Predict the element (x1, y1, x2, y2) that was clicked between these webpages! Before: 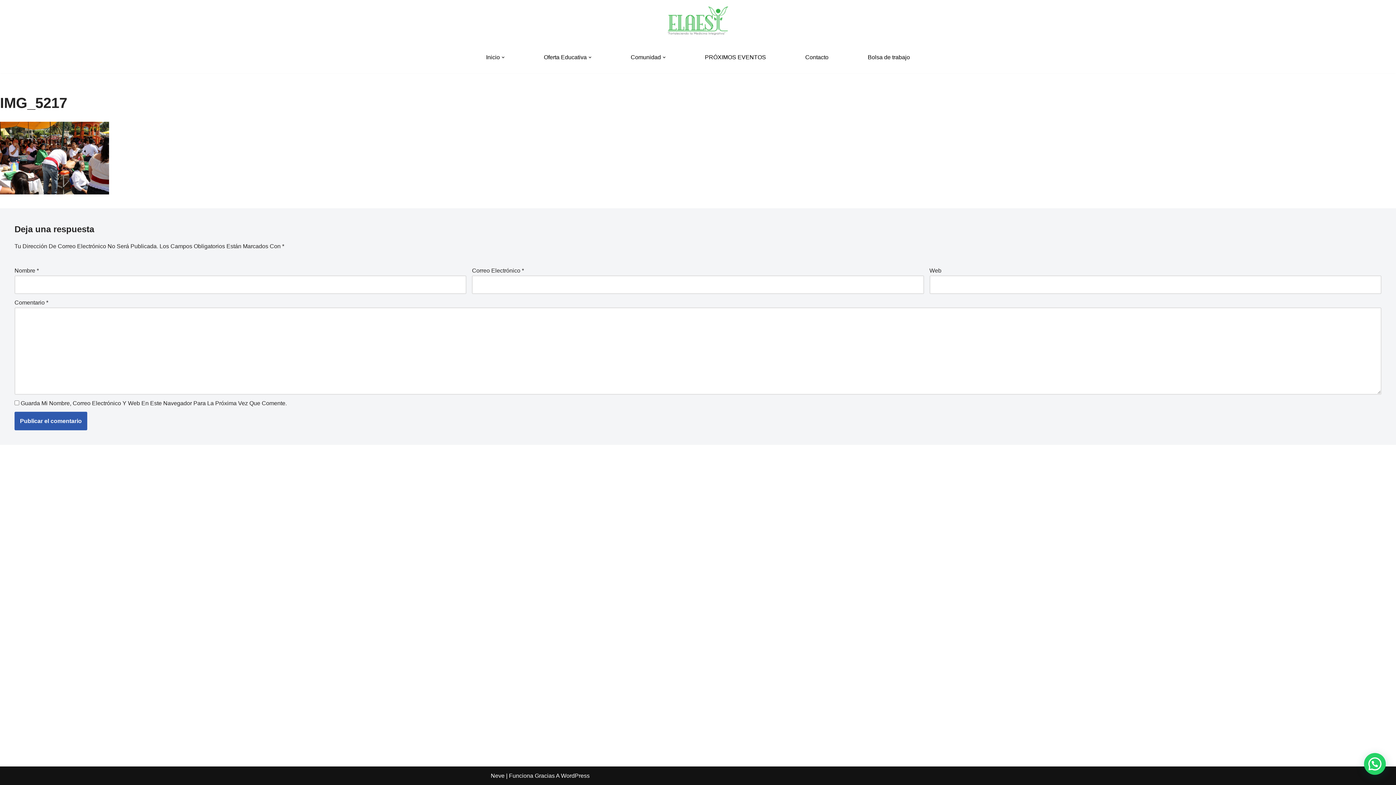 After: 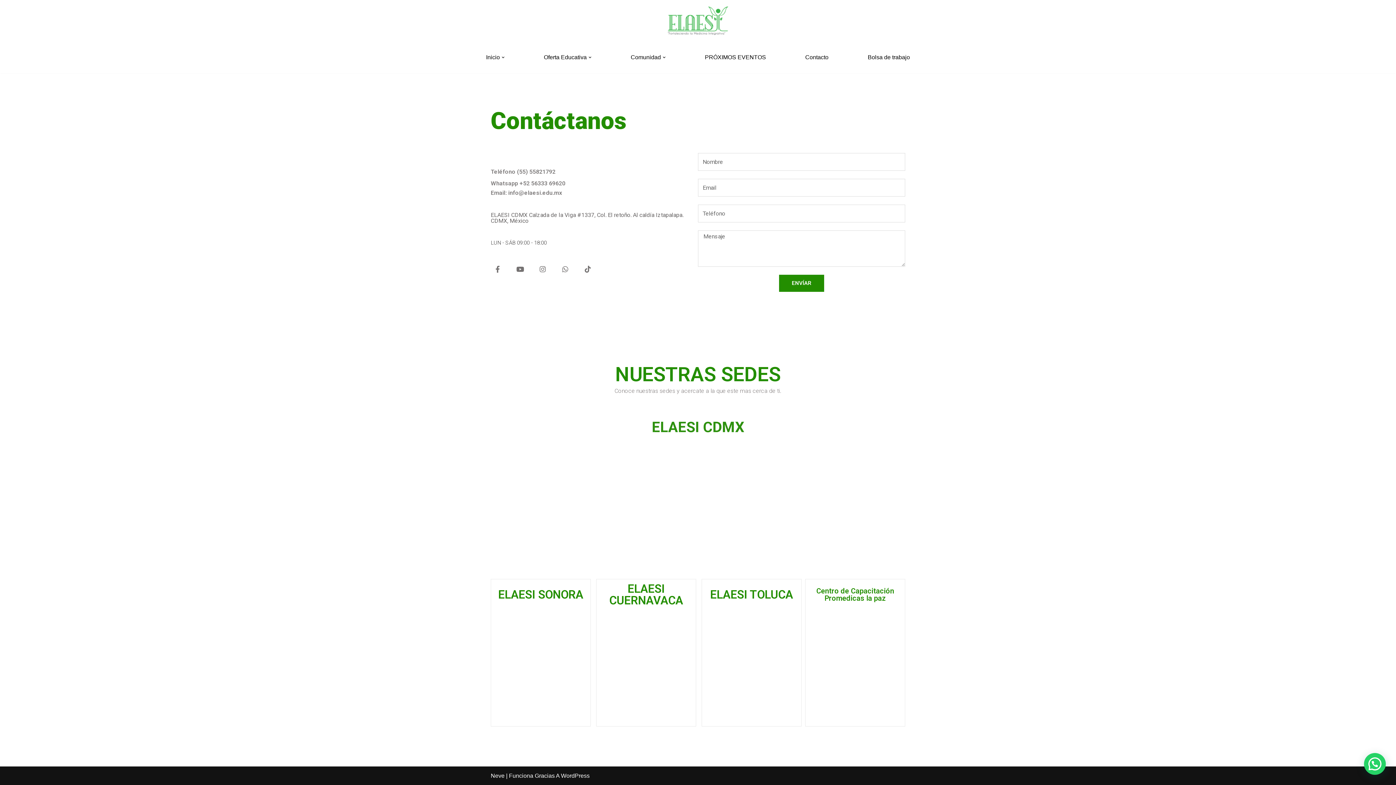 Action: bbox: (805, 44, 828, 70) label: Contacto